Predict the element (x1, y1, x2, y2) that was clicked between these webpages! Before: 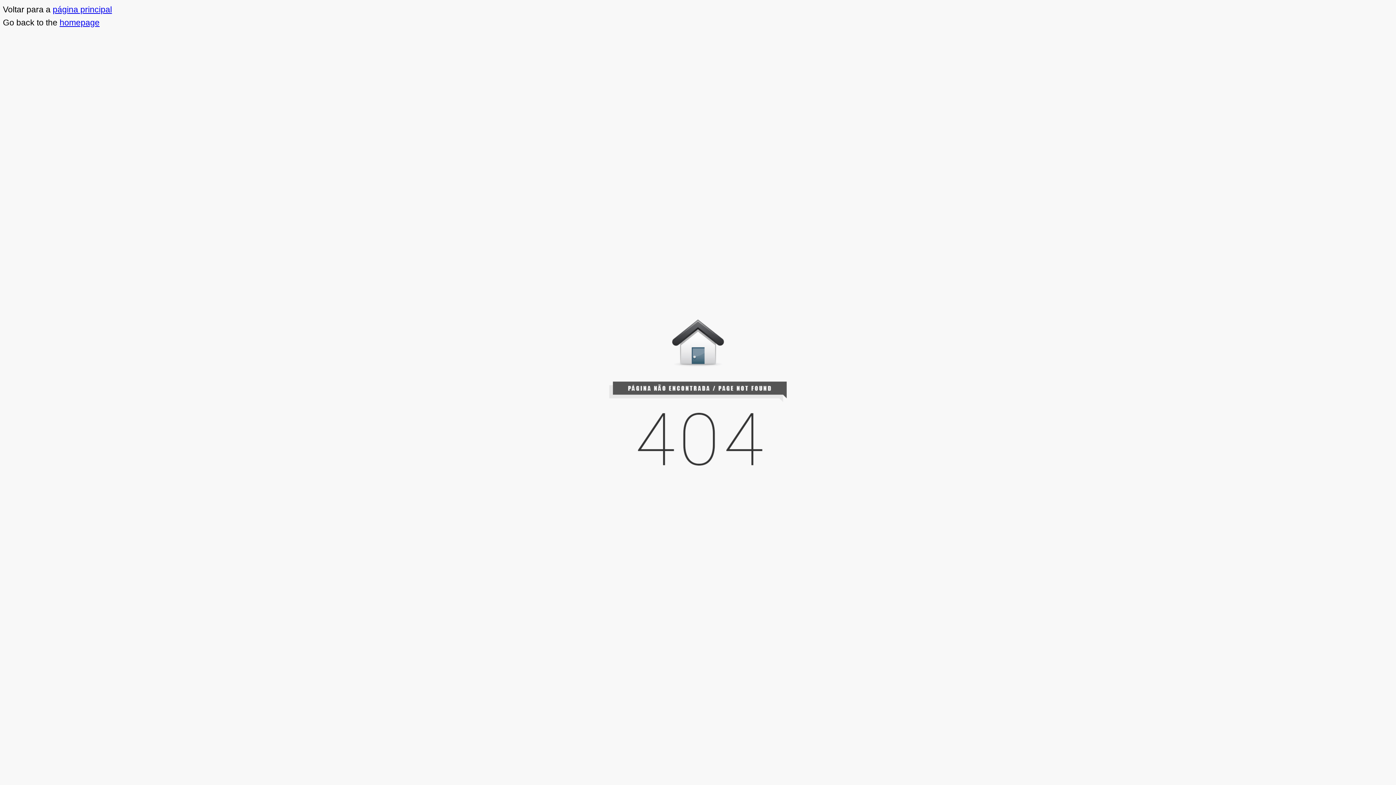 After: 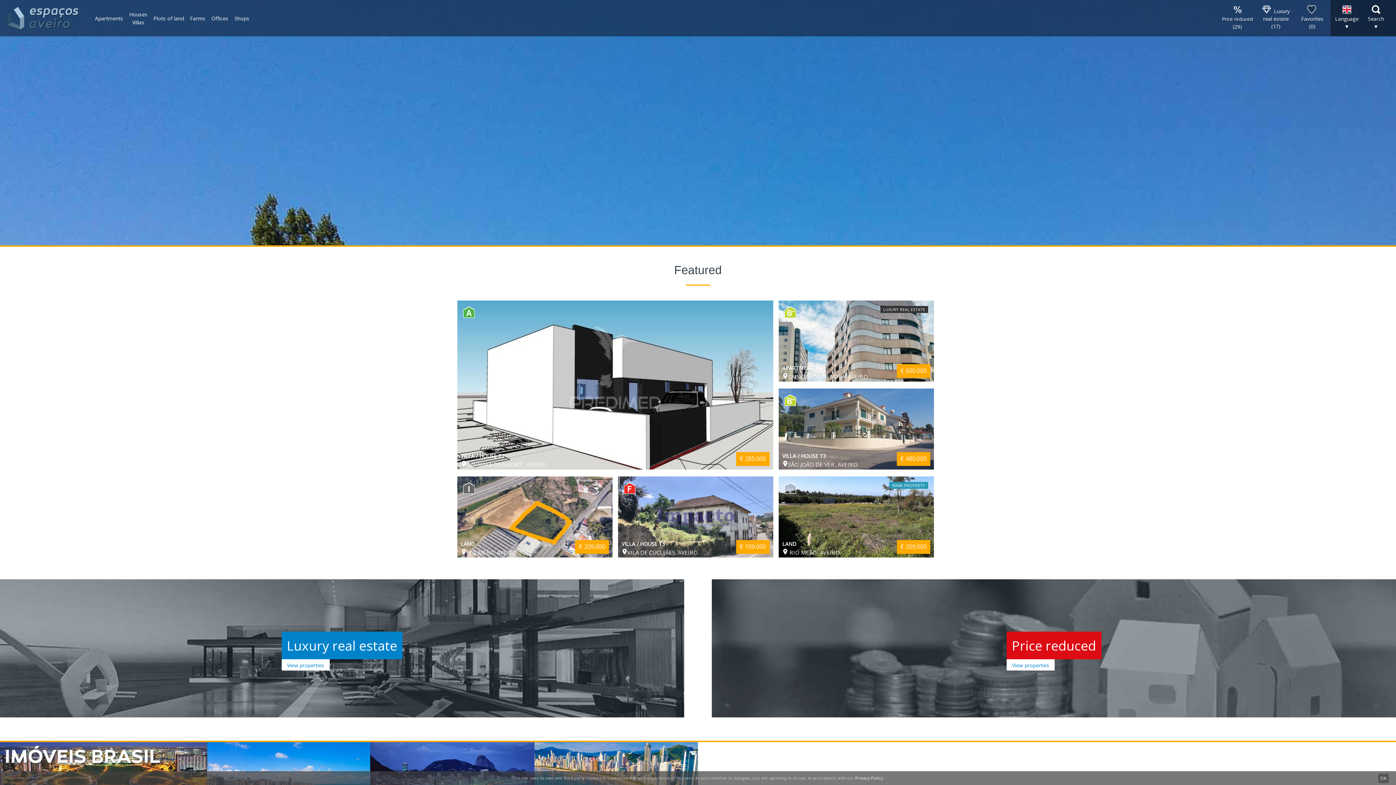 Action: bbox: (59, 17, 99, 27) label: homepage